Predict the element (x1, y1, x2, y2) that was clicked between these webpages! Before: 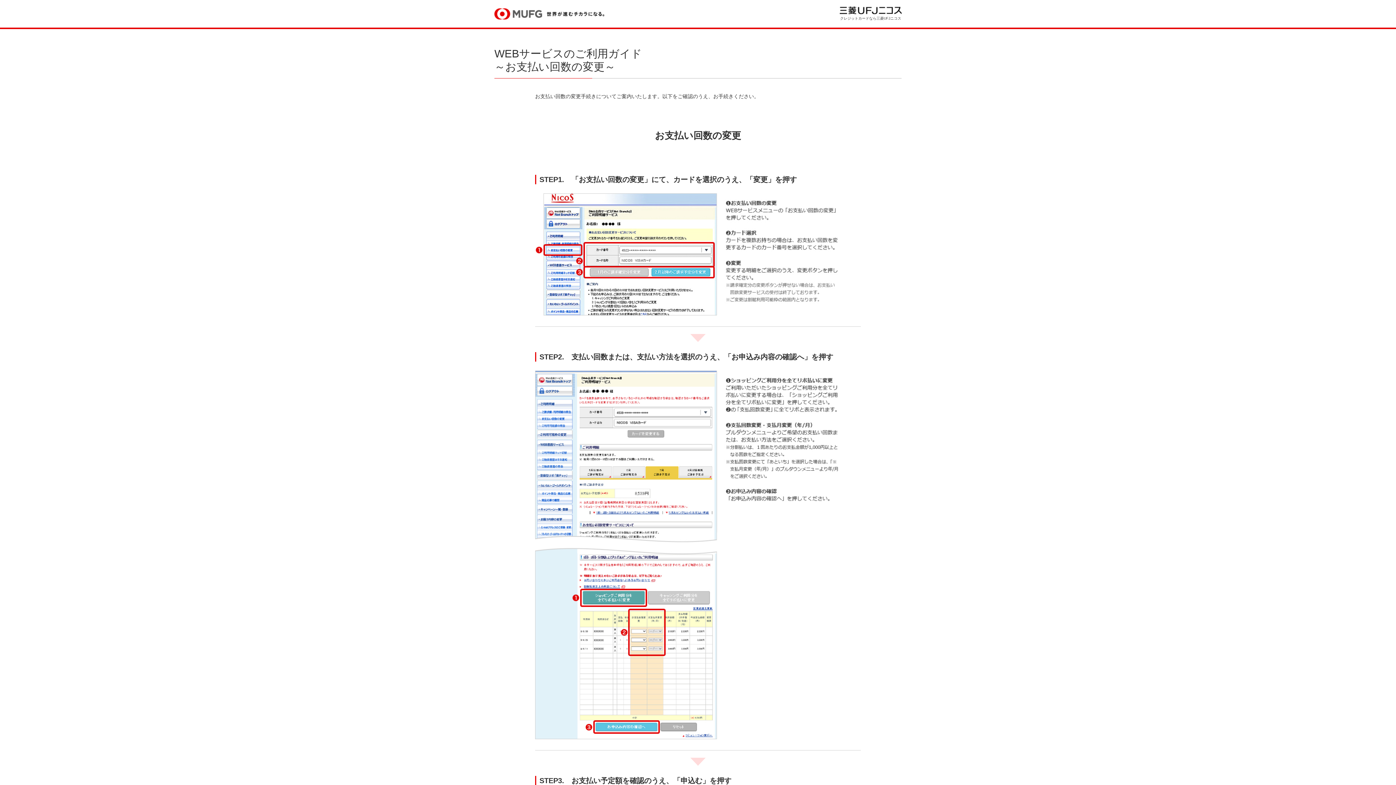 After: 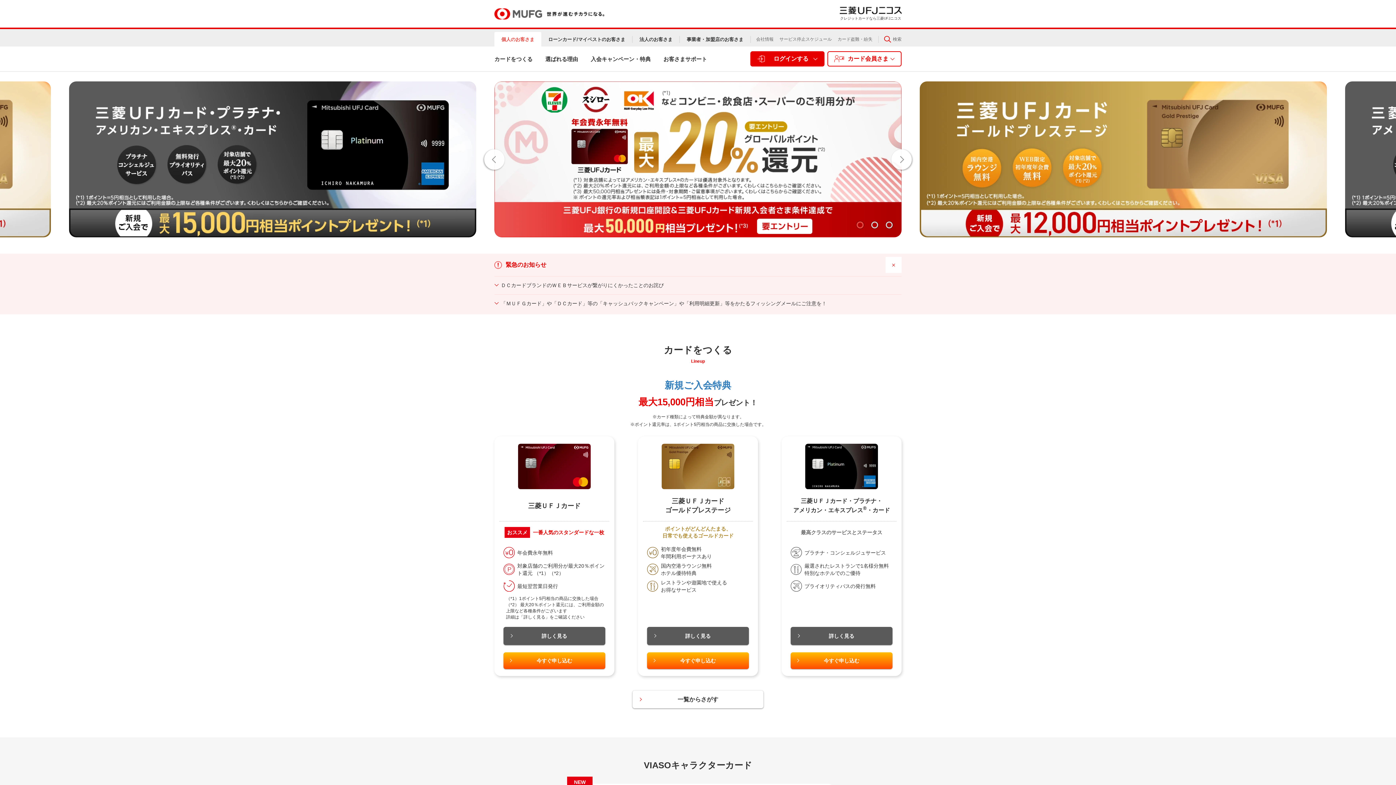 Action: bbox: (494, 8, 604, 19)